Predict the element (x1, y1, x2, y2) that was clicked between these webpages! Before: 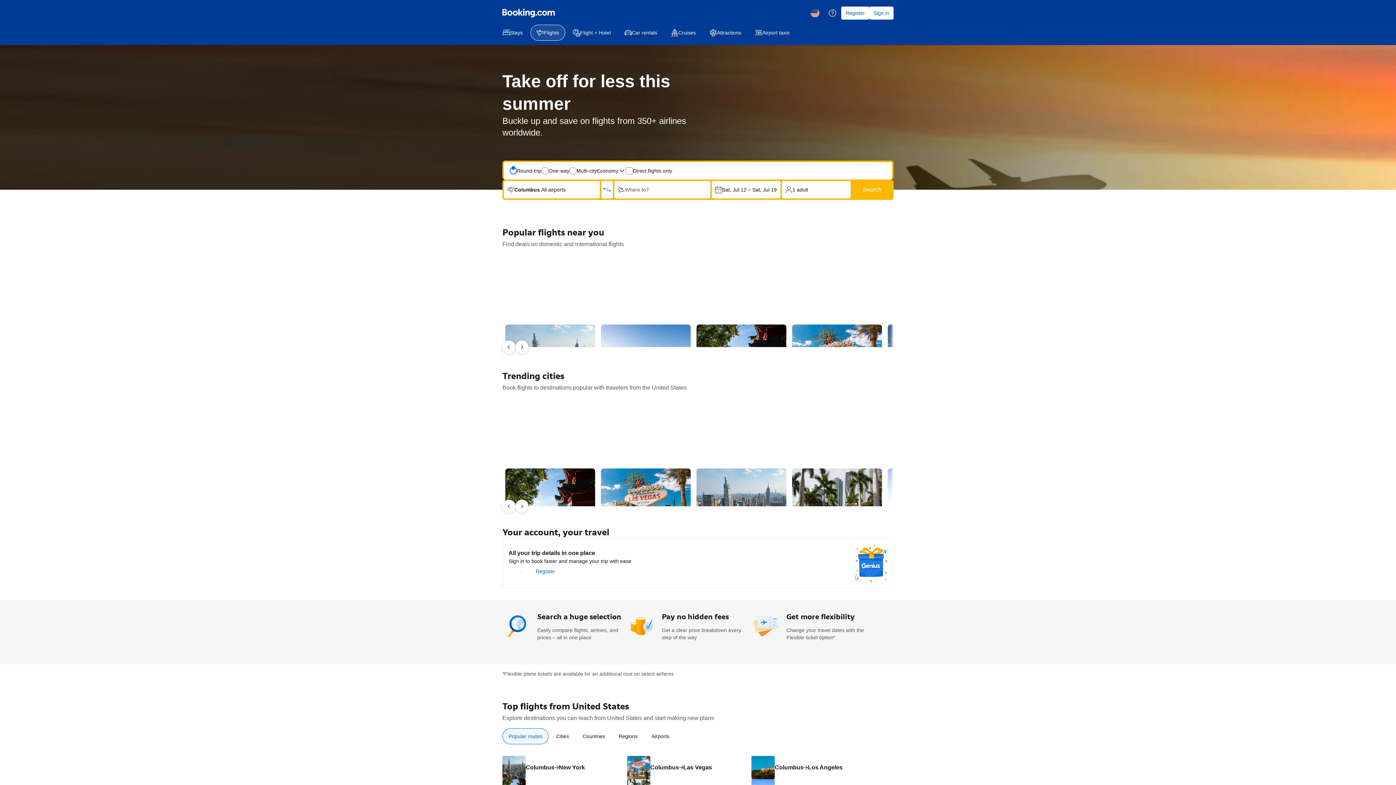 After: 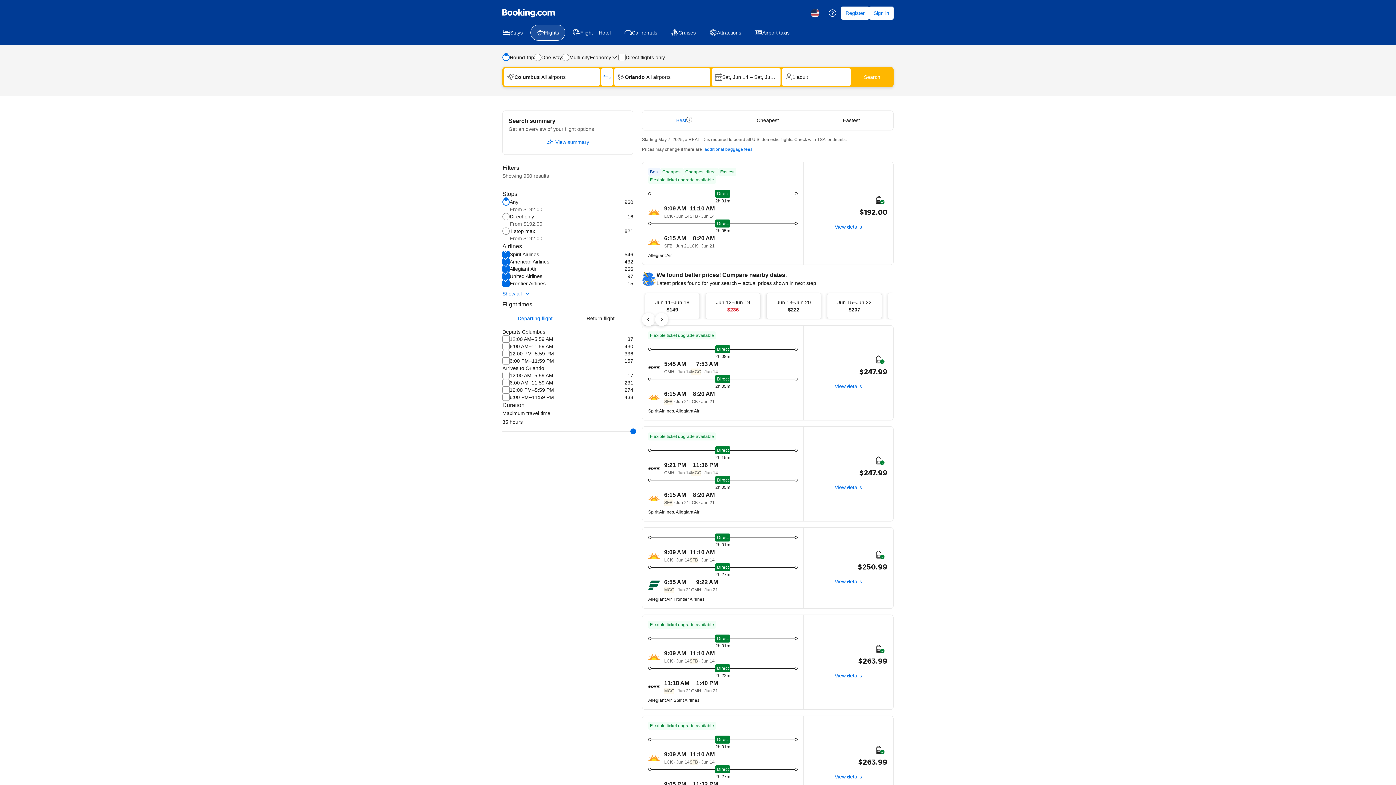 Action: label: Orlando, United States
Flights from Rickenbacker International Airport
Jun 14 - Jun 21 · Round-trip bbox: (505, 401, 595, 506)